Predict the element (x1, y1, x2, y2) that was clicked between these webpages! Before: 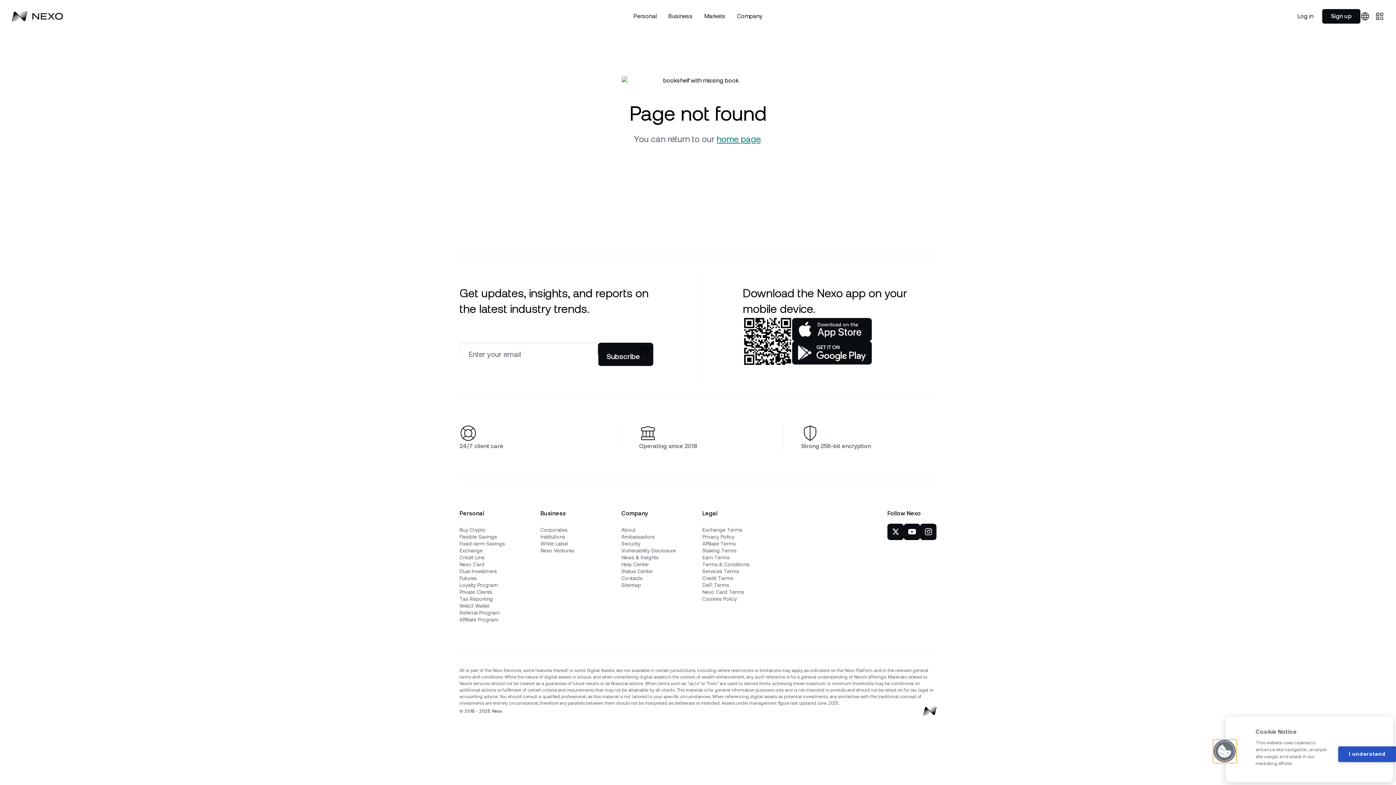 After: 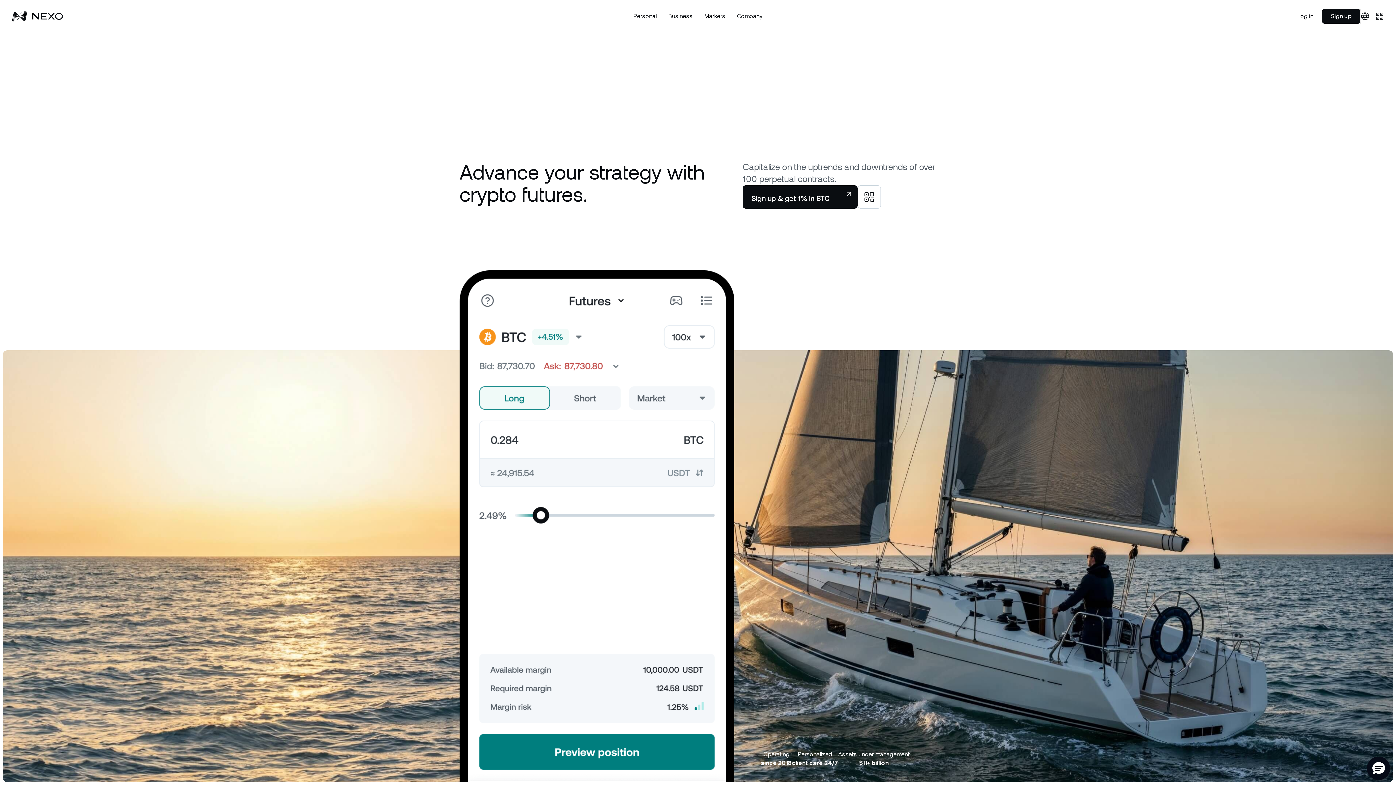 Action: bbox: (456, 572, 479, 584) label: Futures